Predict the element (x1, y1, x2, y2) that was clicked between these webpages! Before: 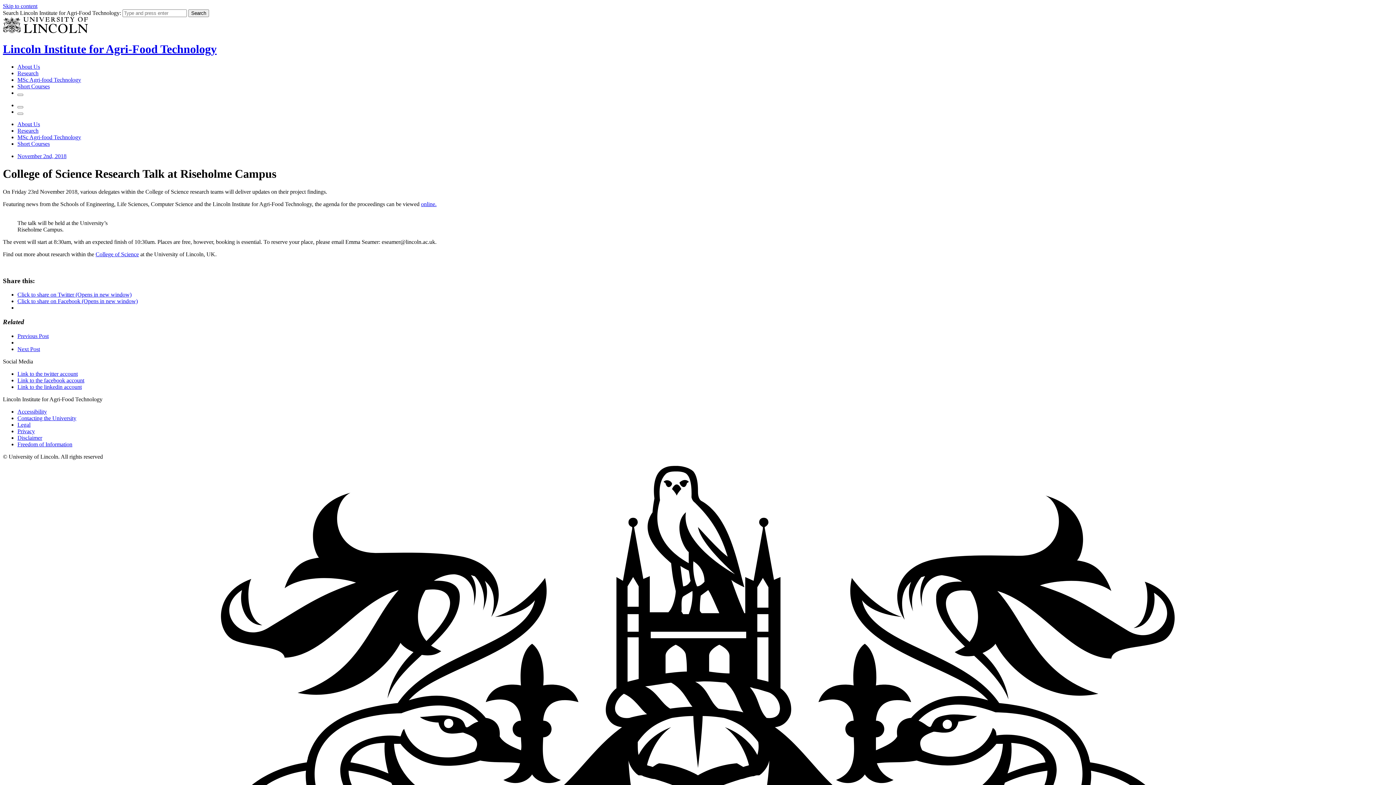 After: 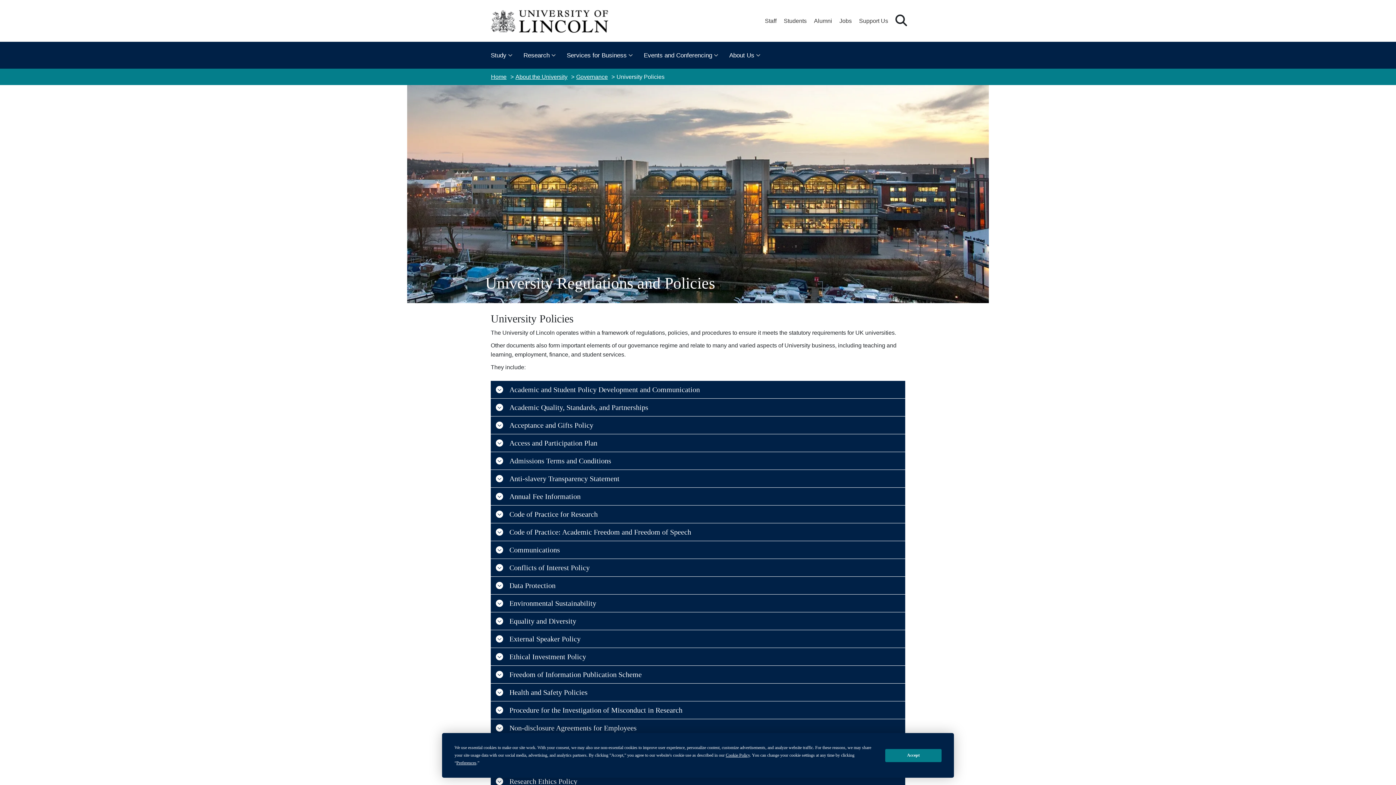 Action: label: Legal bbox: (17, 421, 30, 427)